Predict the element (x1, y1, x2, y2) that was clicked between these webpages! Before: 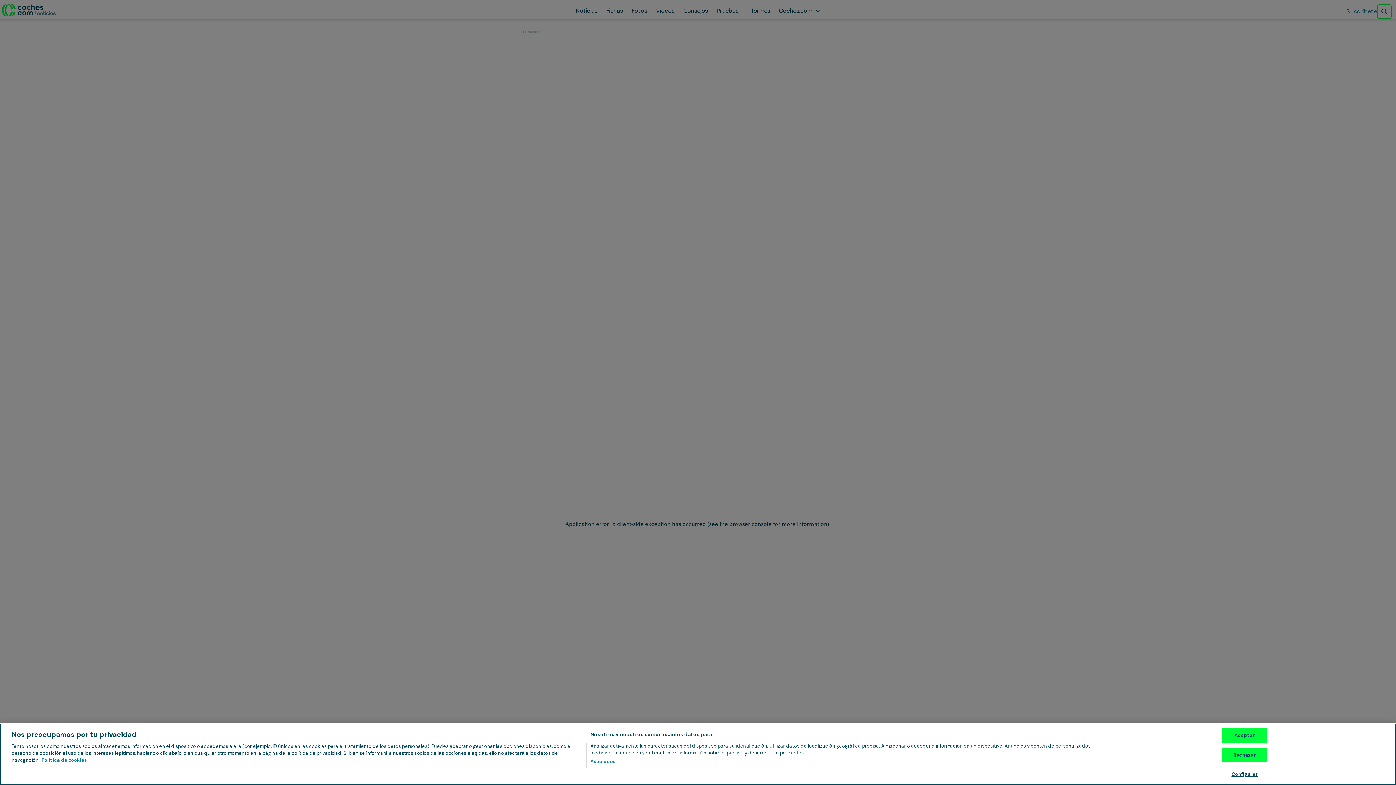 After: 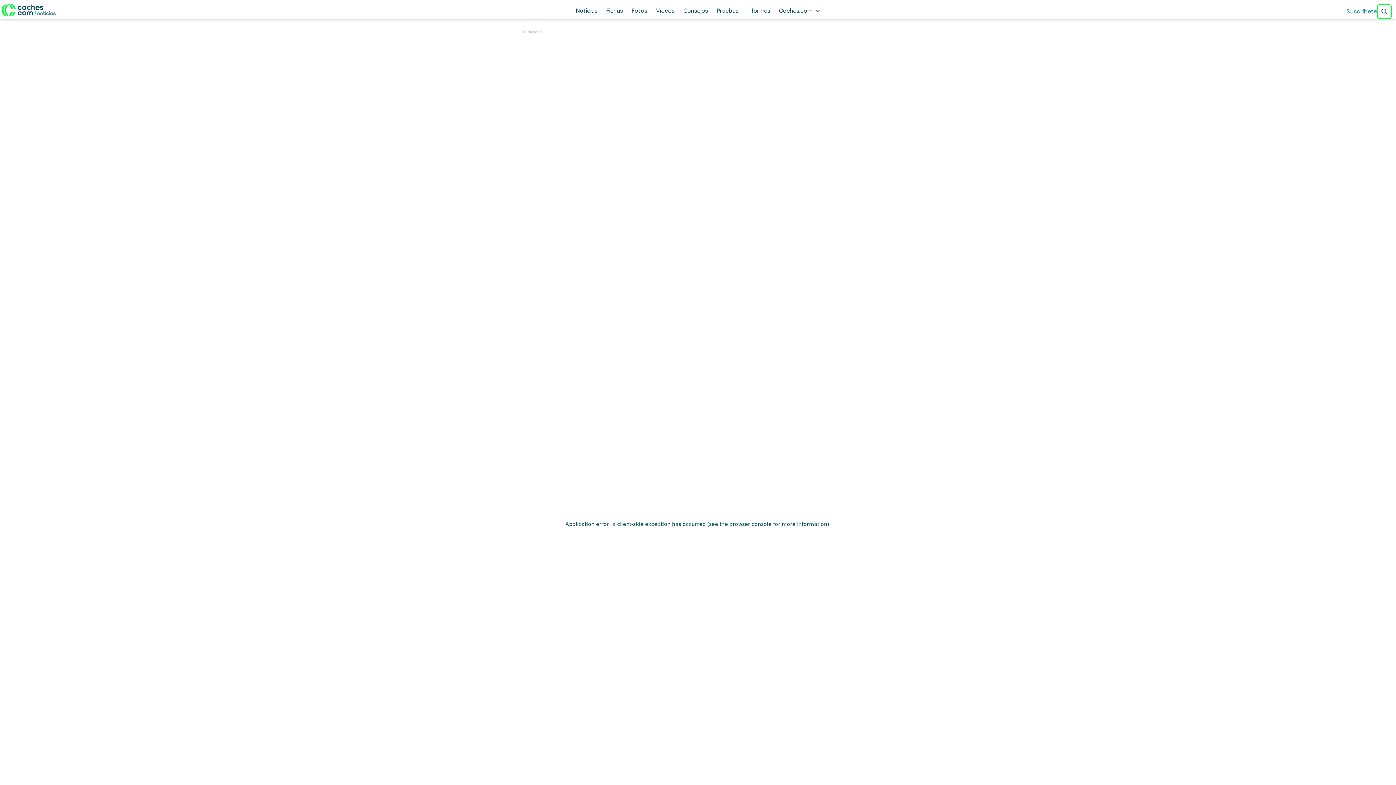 Action: label: Rechazar bbox: (1222, 748, 1267, 762)